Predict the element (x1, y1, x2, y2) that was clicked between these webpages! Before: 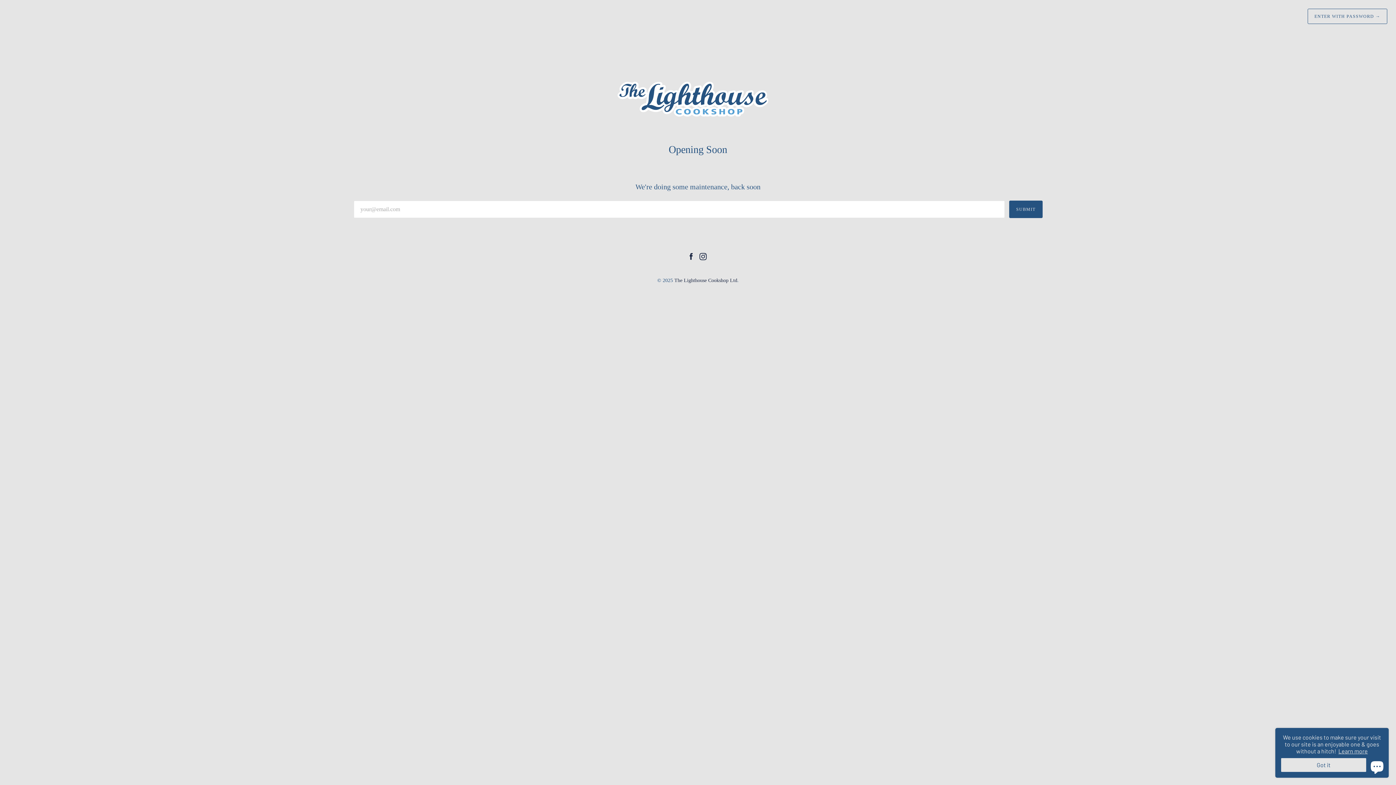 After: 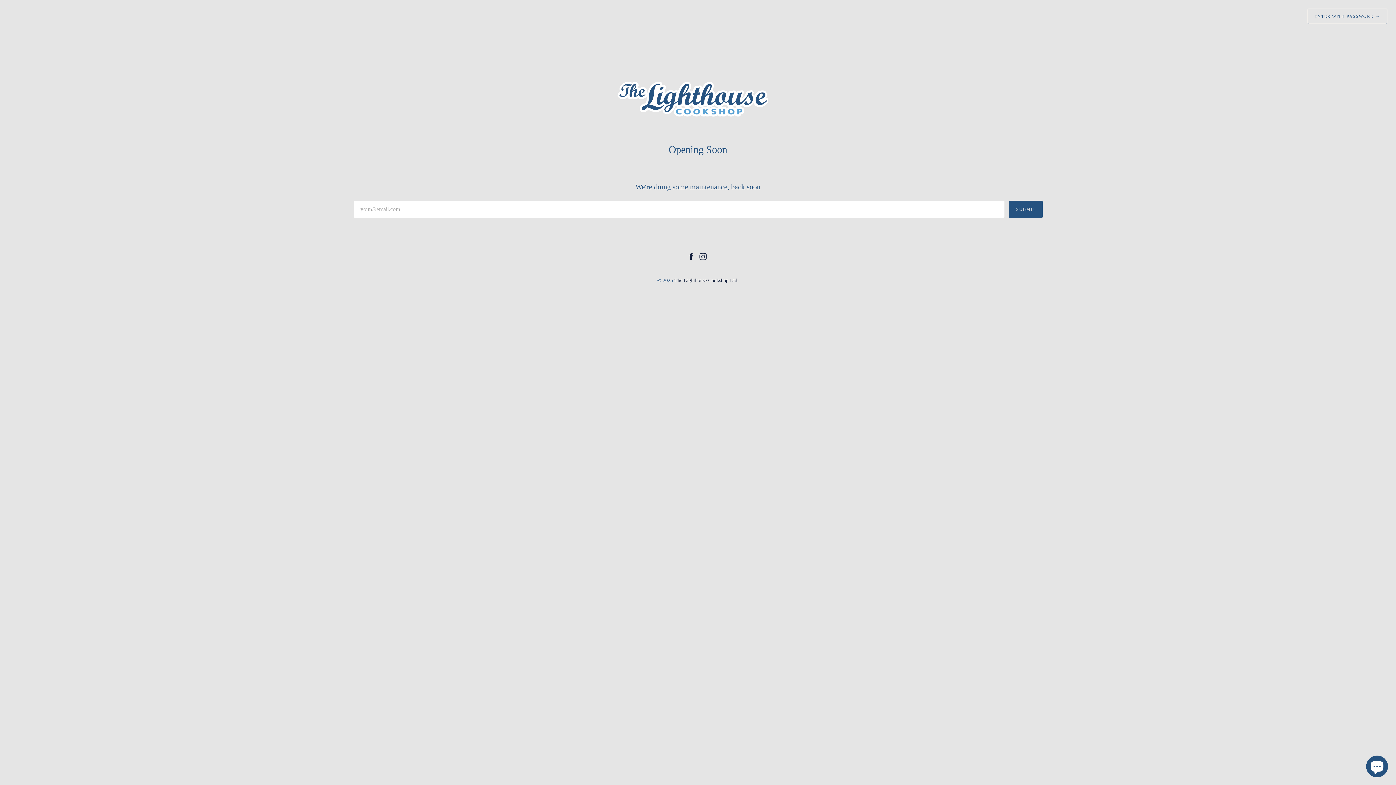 Action: label: Got it bbox: (1281, 758, 1366, 772)